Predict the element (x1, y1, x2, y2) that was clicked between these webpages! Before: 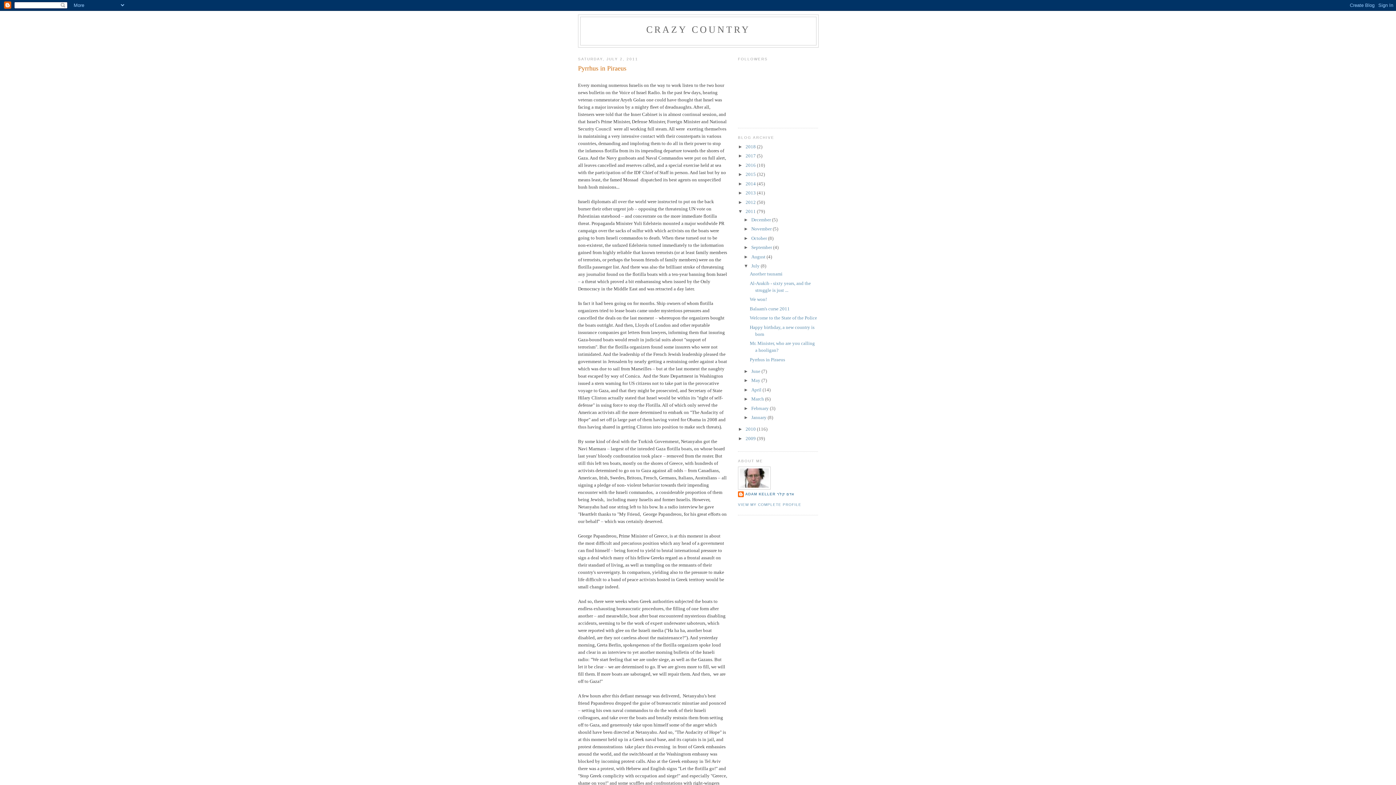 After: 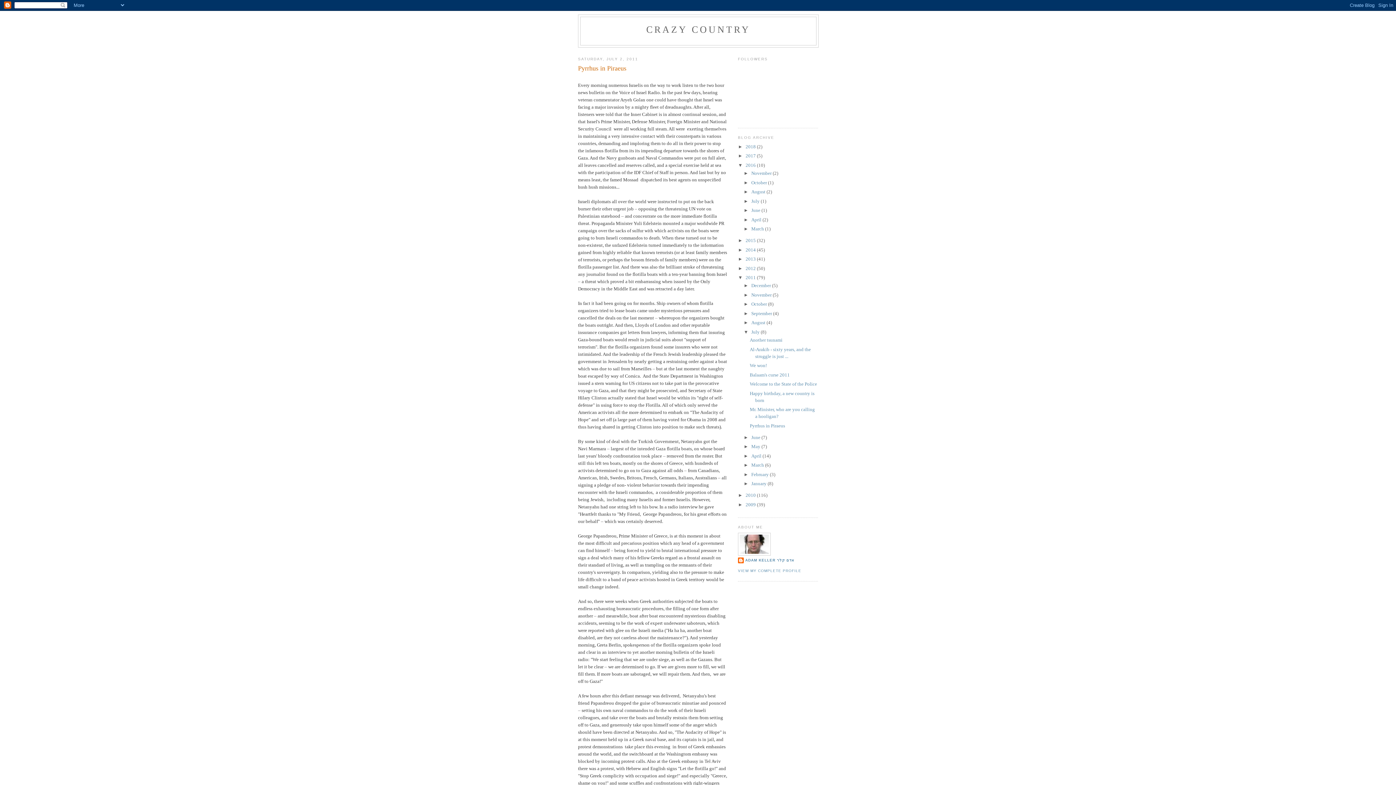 Action: bbox: (738, 162, 745, 167) label: ►  